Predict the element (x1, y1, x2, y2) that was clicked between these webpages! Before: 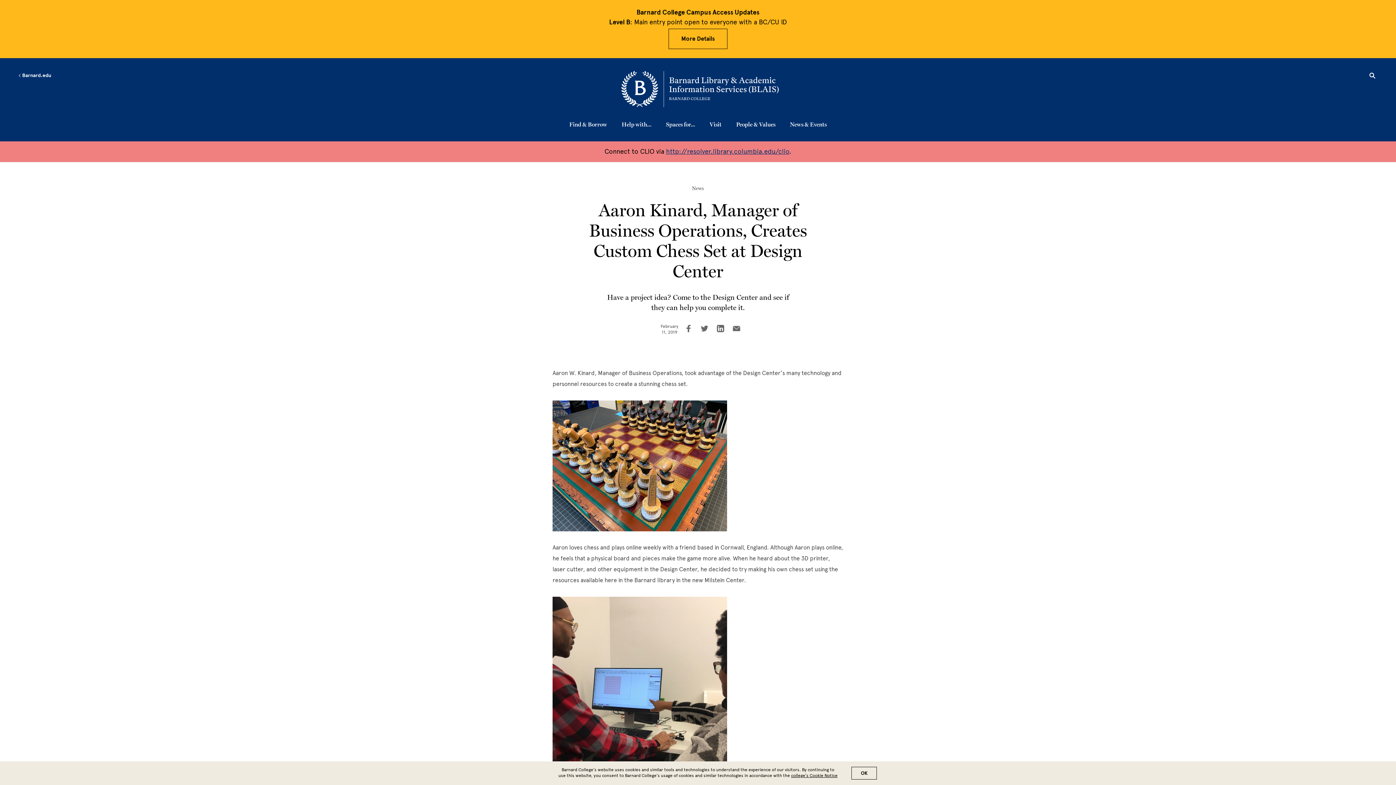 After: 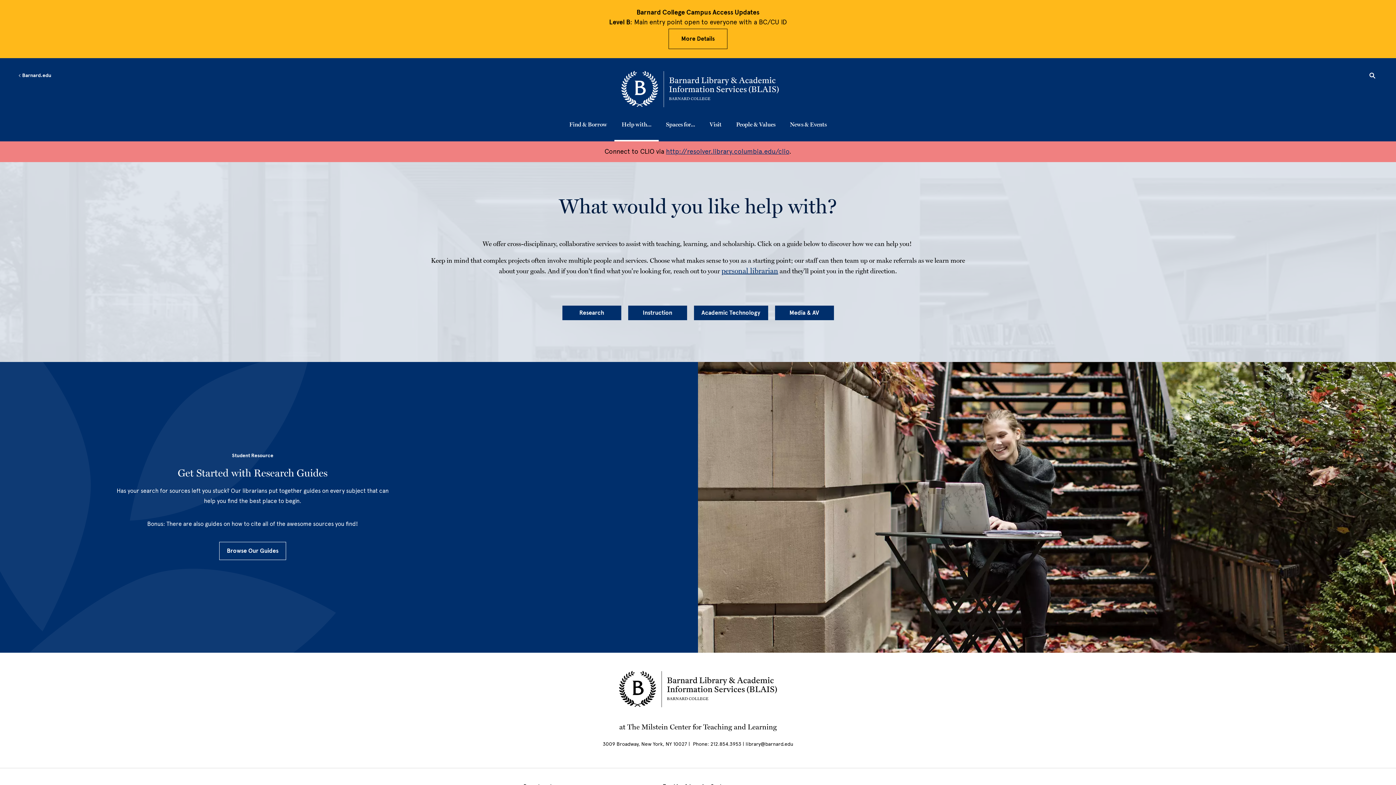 Action: bbox: (621, 120, 651, 128) label: 
                Help with...
                
              